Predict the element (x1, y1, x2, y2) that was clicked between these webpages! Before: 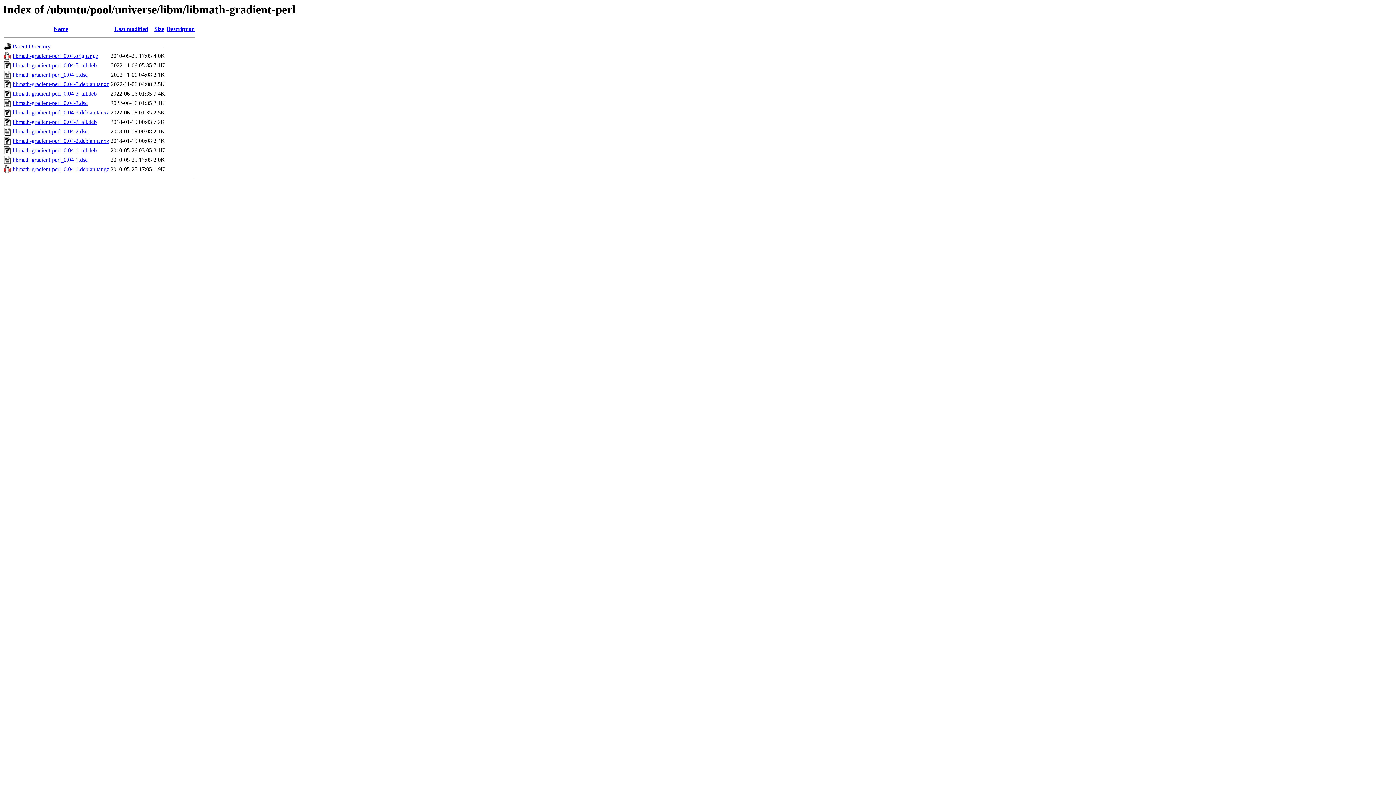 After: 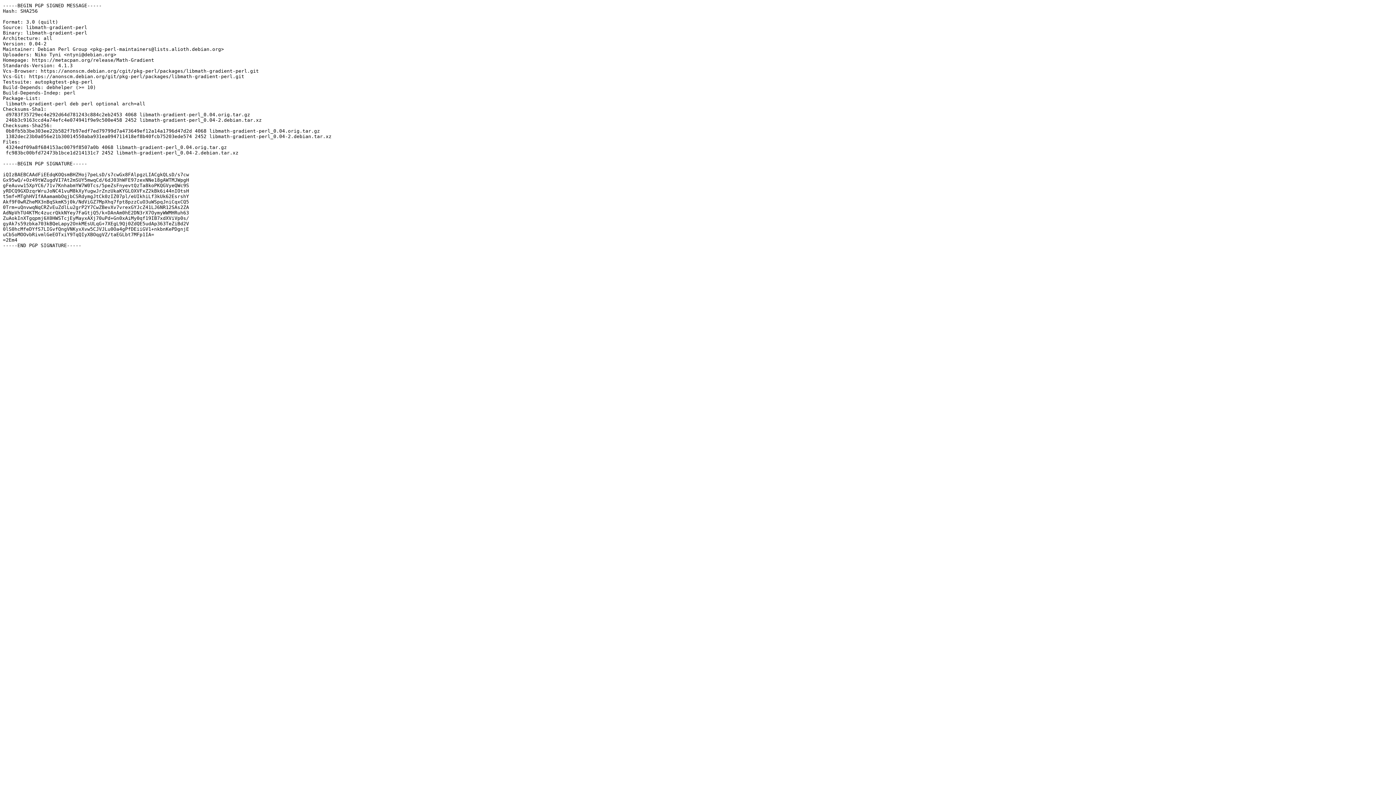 Action: bbox: (12, 128, 87, 134) label: libmath-gradient-perl_0.04-2.dsc